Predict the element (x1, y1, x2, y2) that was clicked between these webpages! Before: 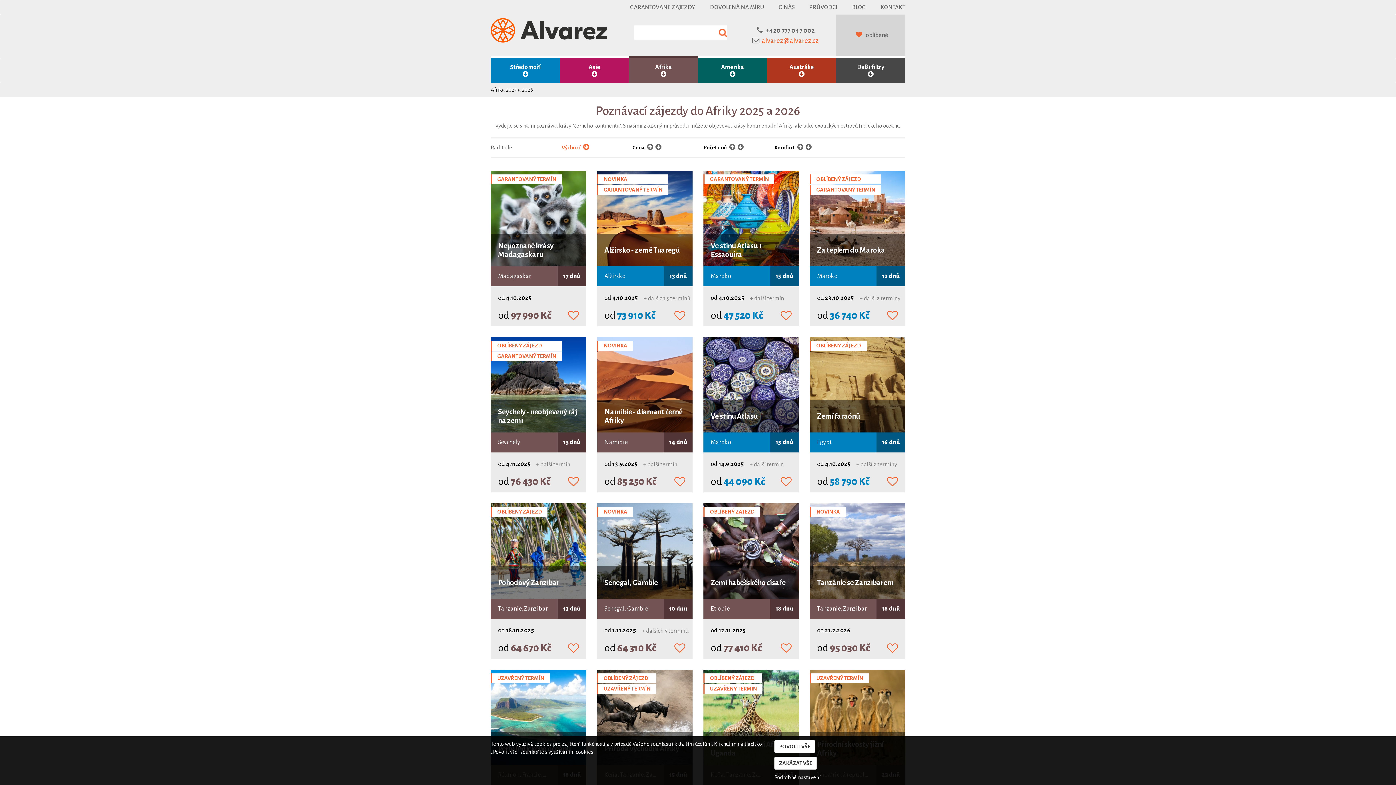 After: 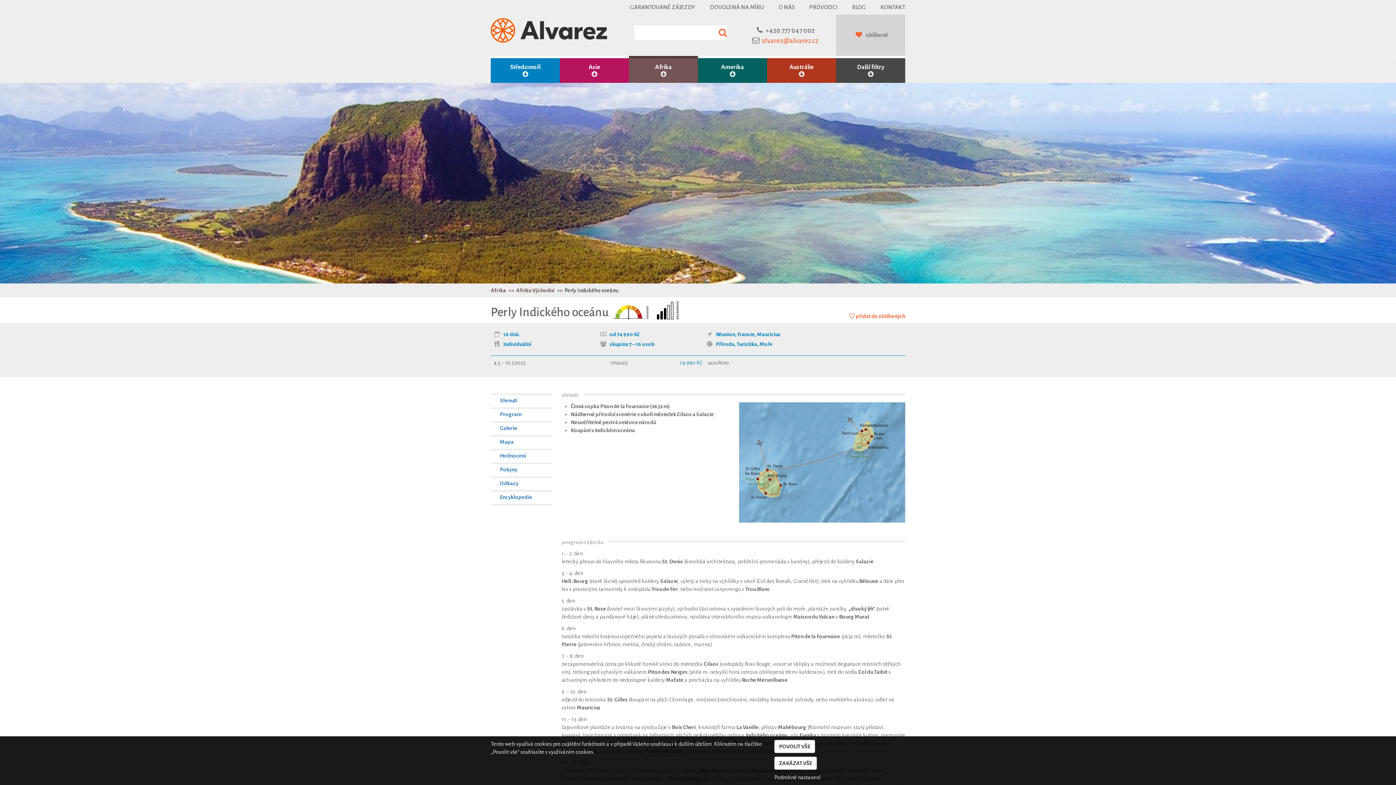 Action: label: UZAVŘENÝ TERMÍN
Perly Indického oceánu
Réunion, Francie, Mauricius
16 dnů bbox: (490, 670, 586, 785)